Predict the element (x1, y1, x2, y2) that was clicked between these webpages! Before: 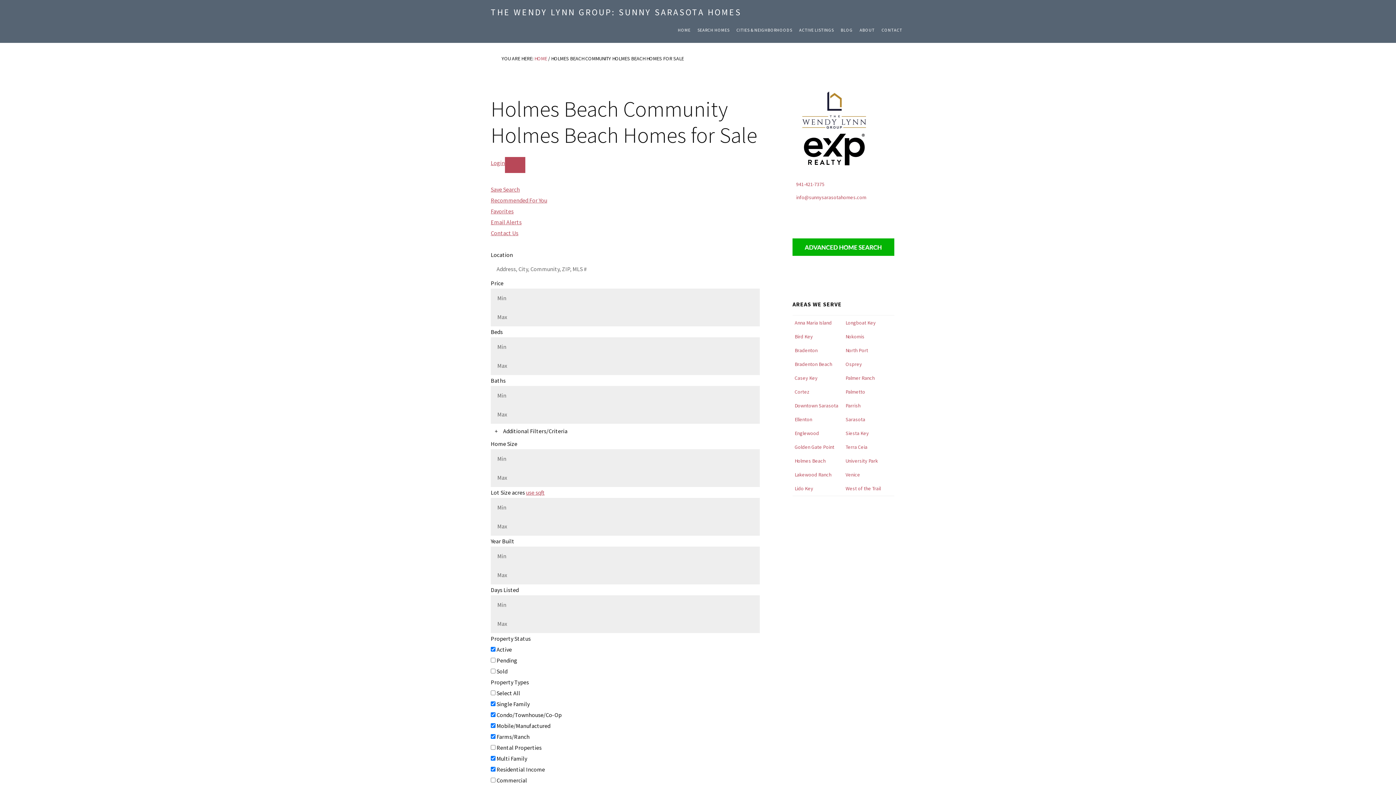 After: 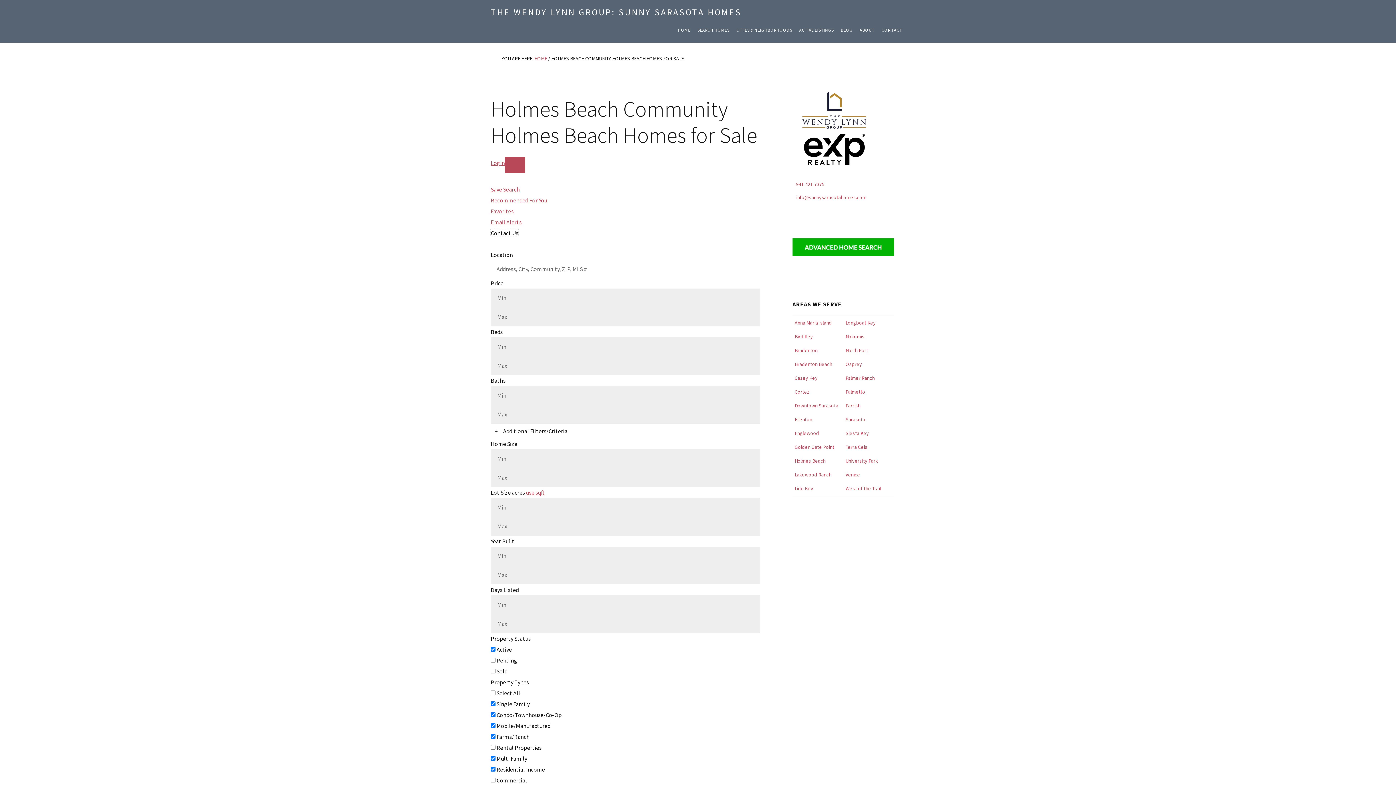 Action: label: Contact Us bbox: (490, 229, 518, 236)